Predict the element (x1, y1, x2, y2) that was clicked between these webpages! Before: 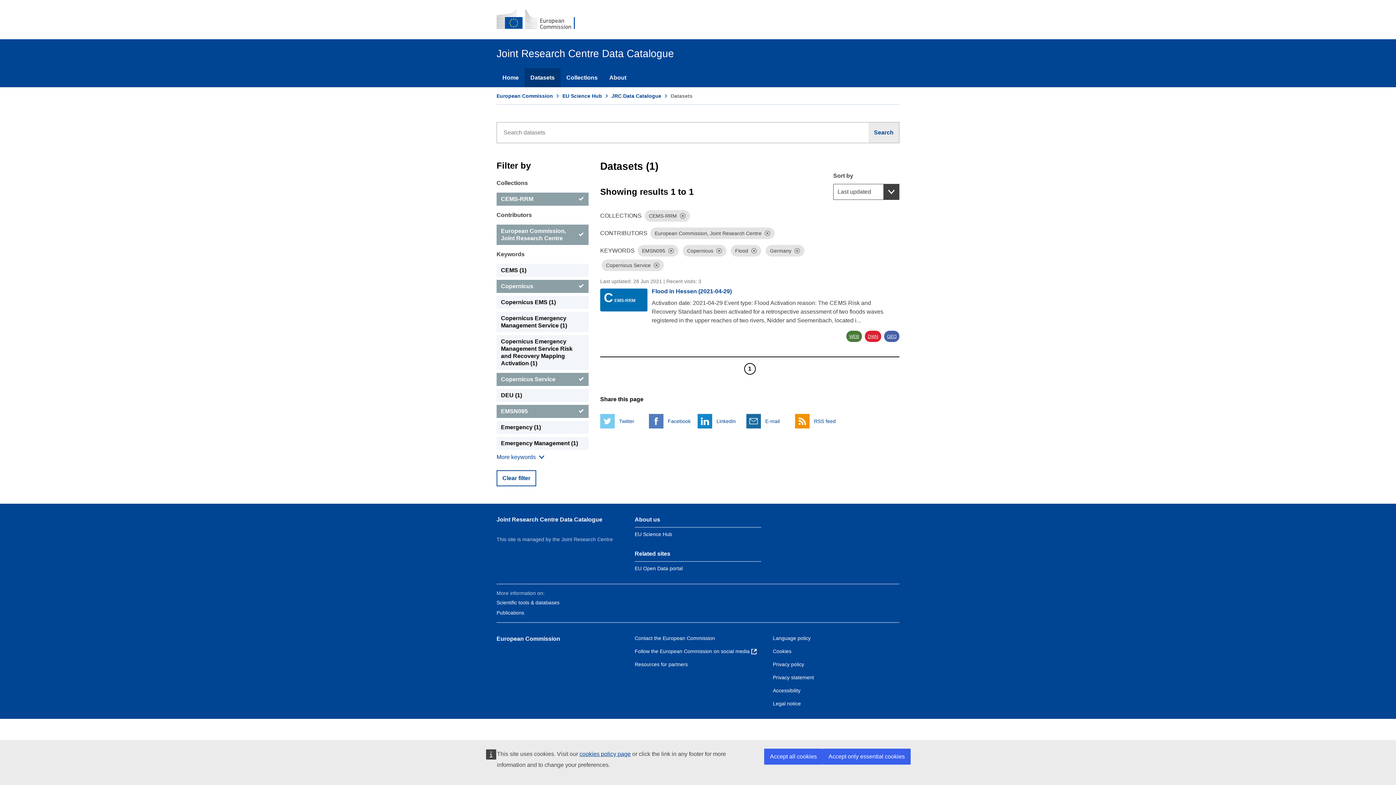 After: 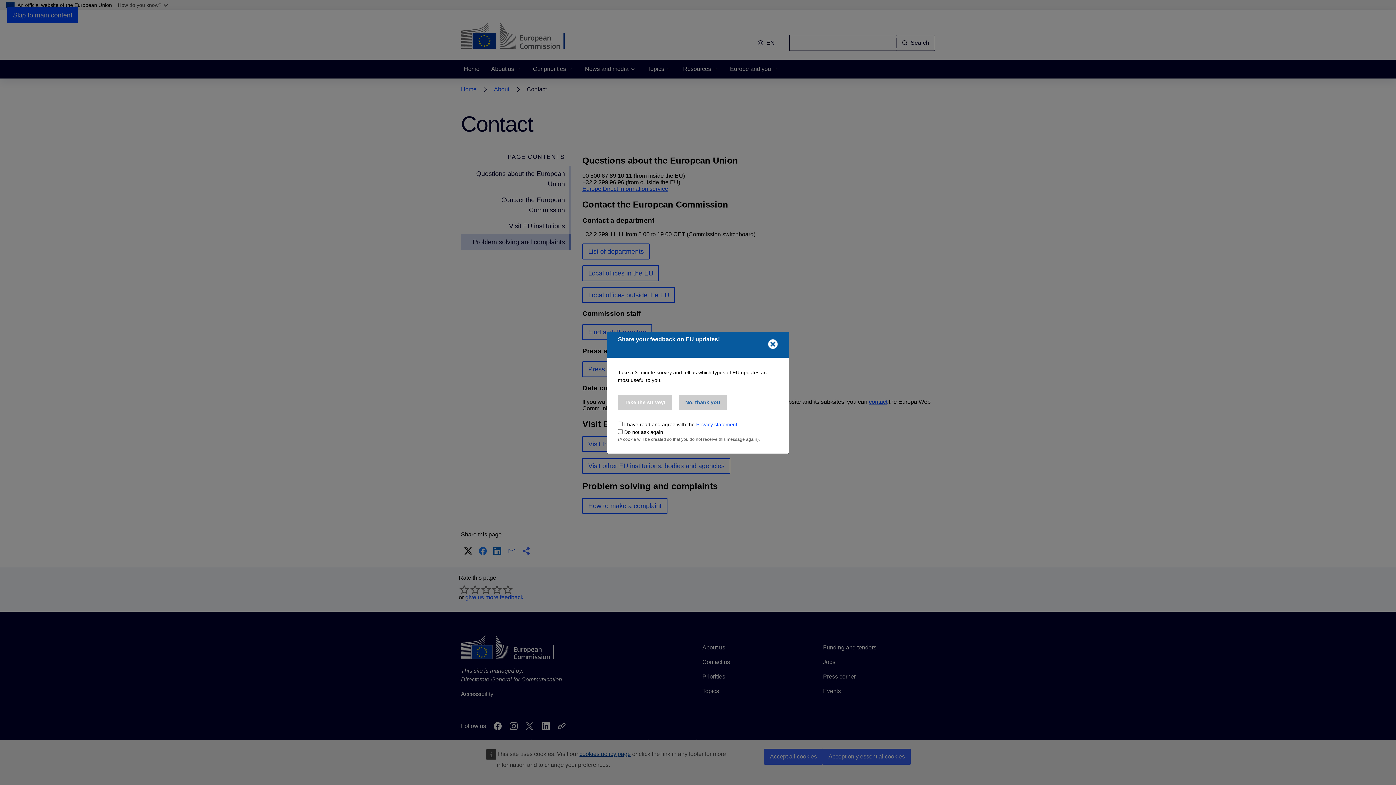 Action: bbox: (634, 635, 715, 641) label: Contact the European Commission